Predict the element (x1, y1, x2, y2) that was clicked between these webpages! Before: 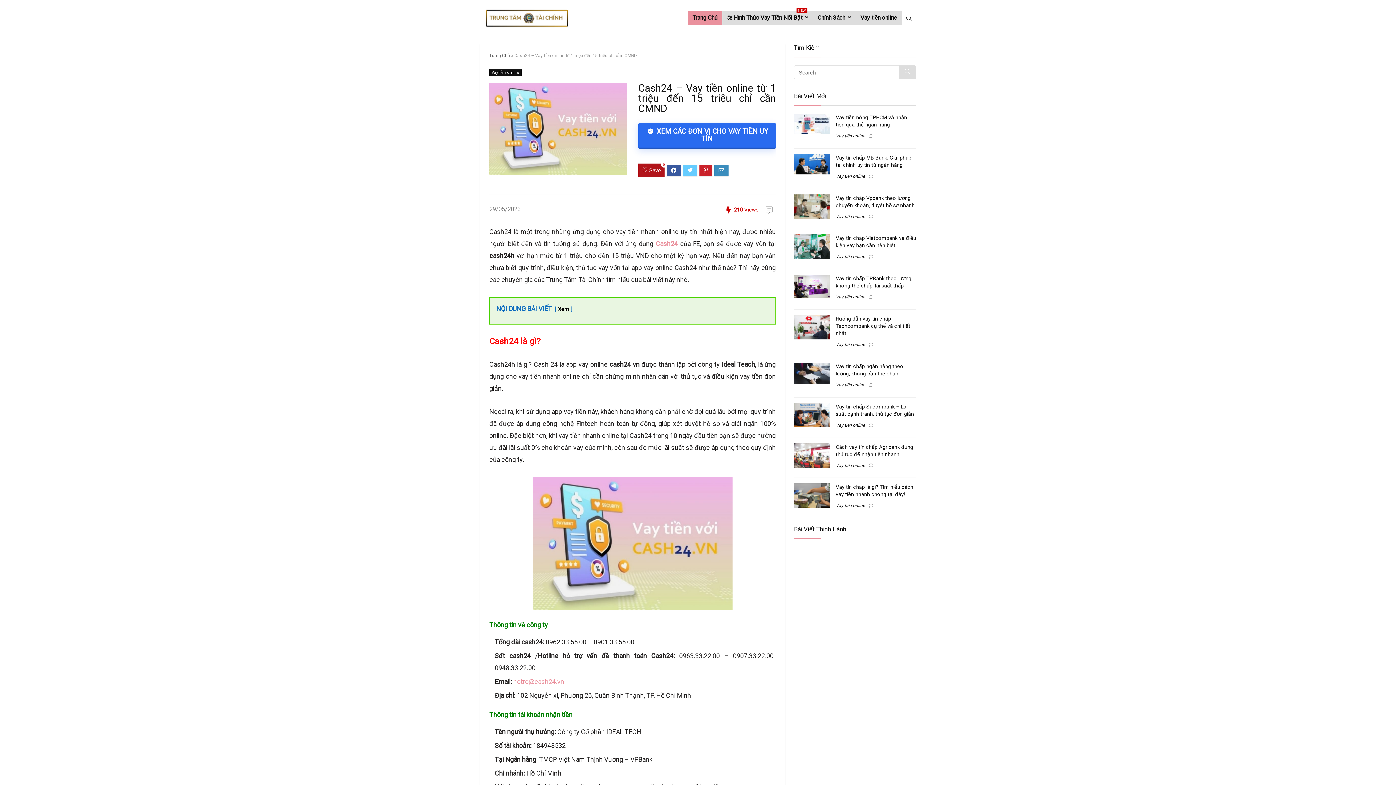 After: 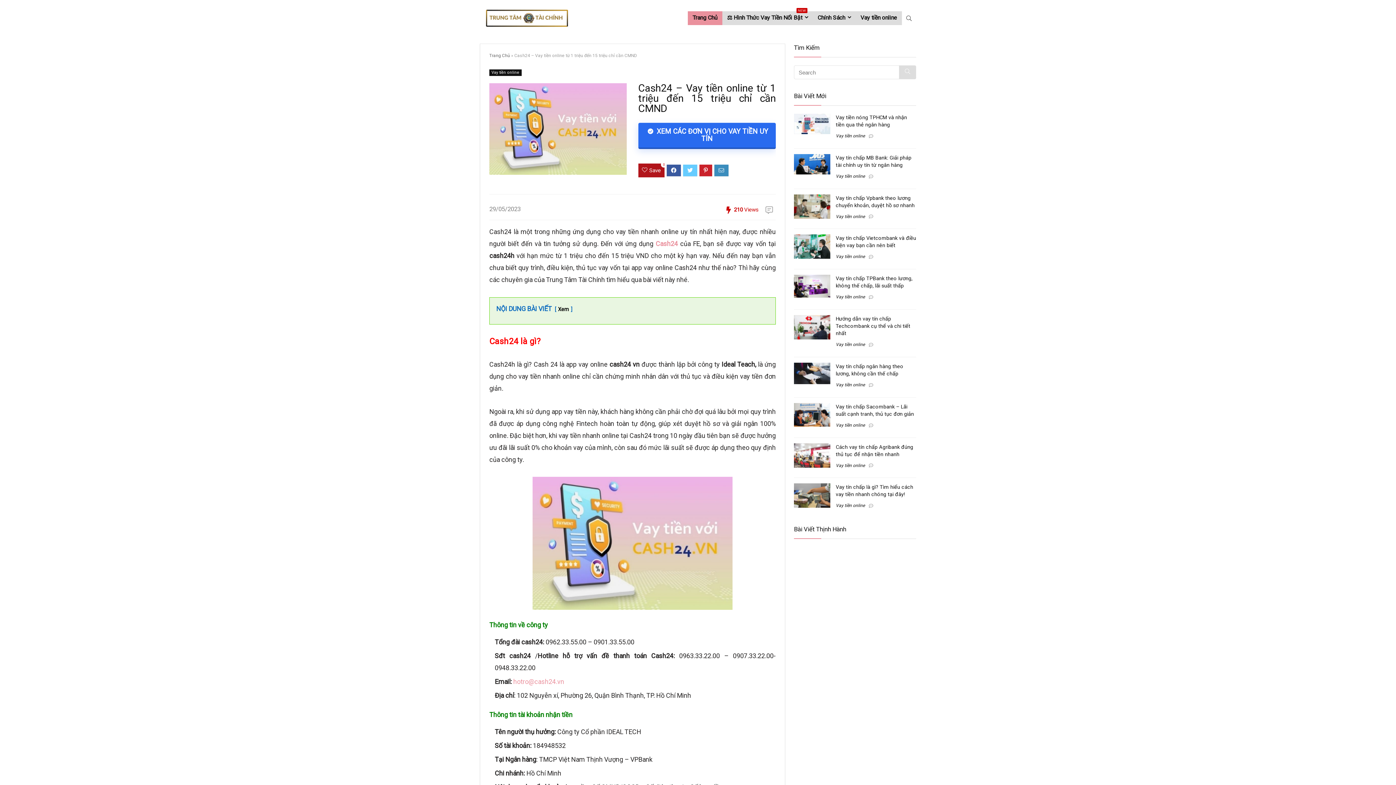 Action: bbox: (794, 154, 830, 160)